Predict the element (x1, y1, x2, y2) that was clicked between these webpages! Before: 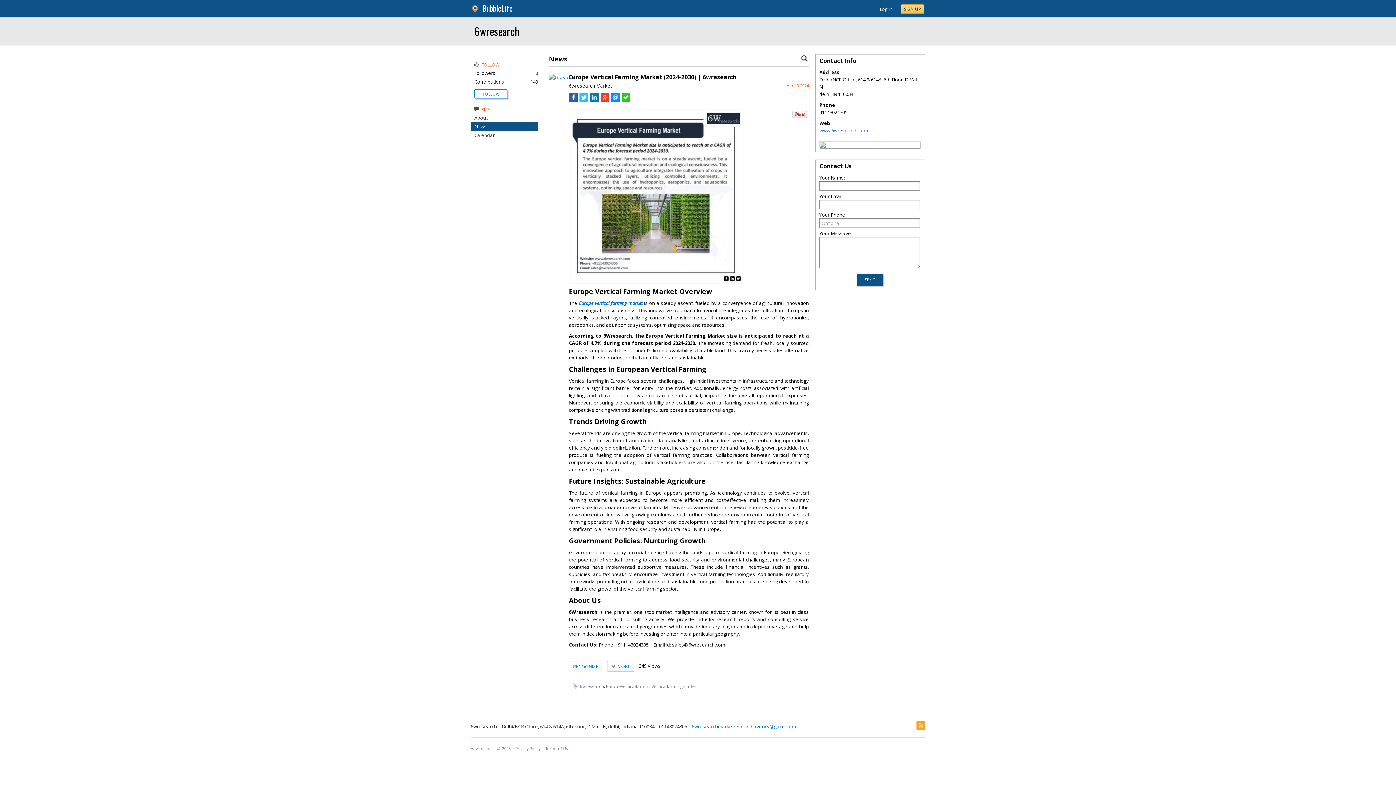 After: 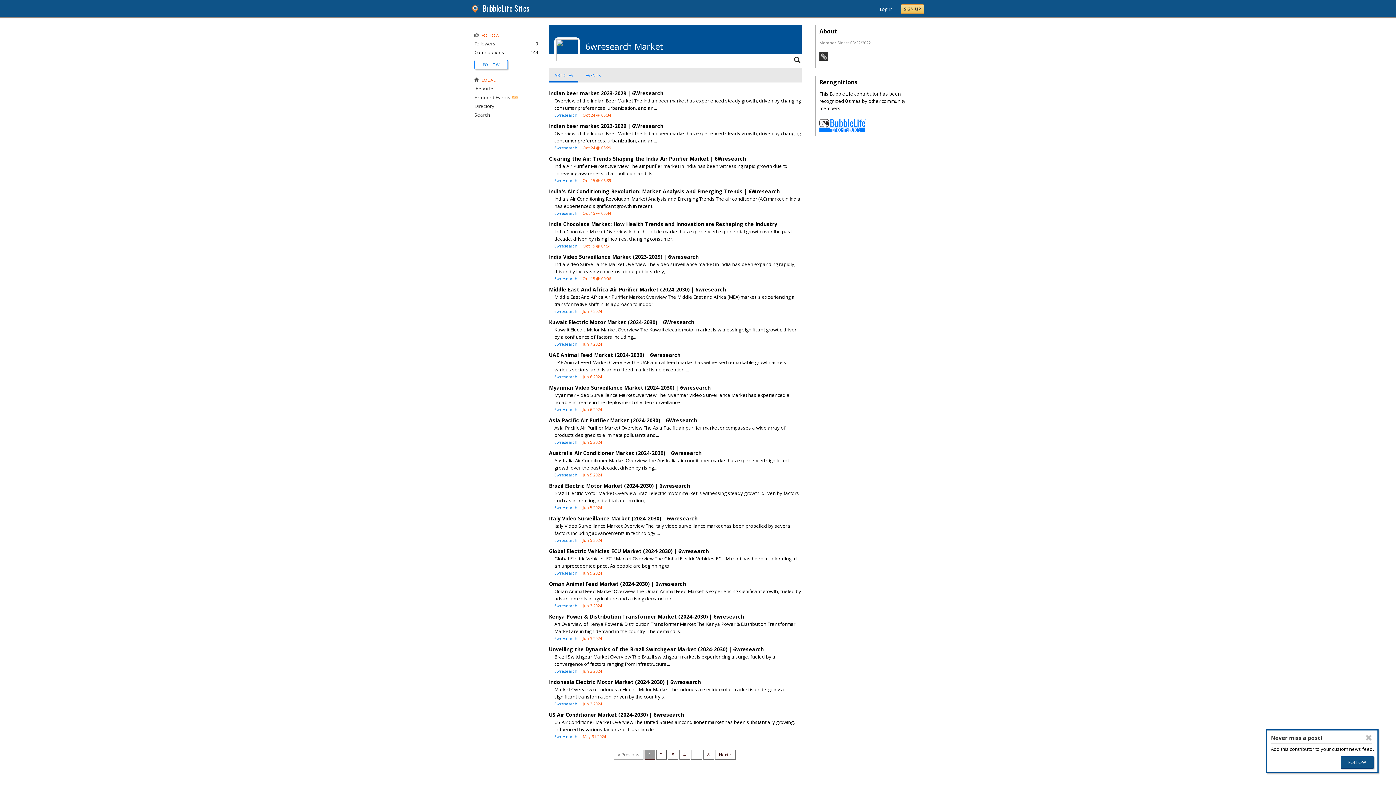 Action: bbox: (569, 82, 612, 89) label: 6wresearch Market